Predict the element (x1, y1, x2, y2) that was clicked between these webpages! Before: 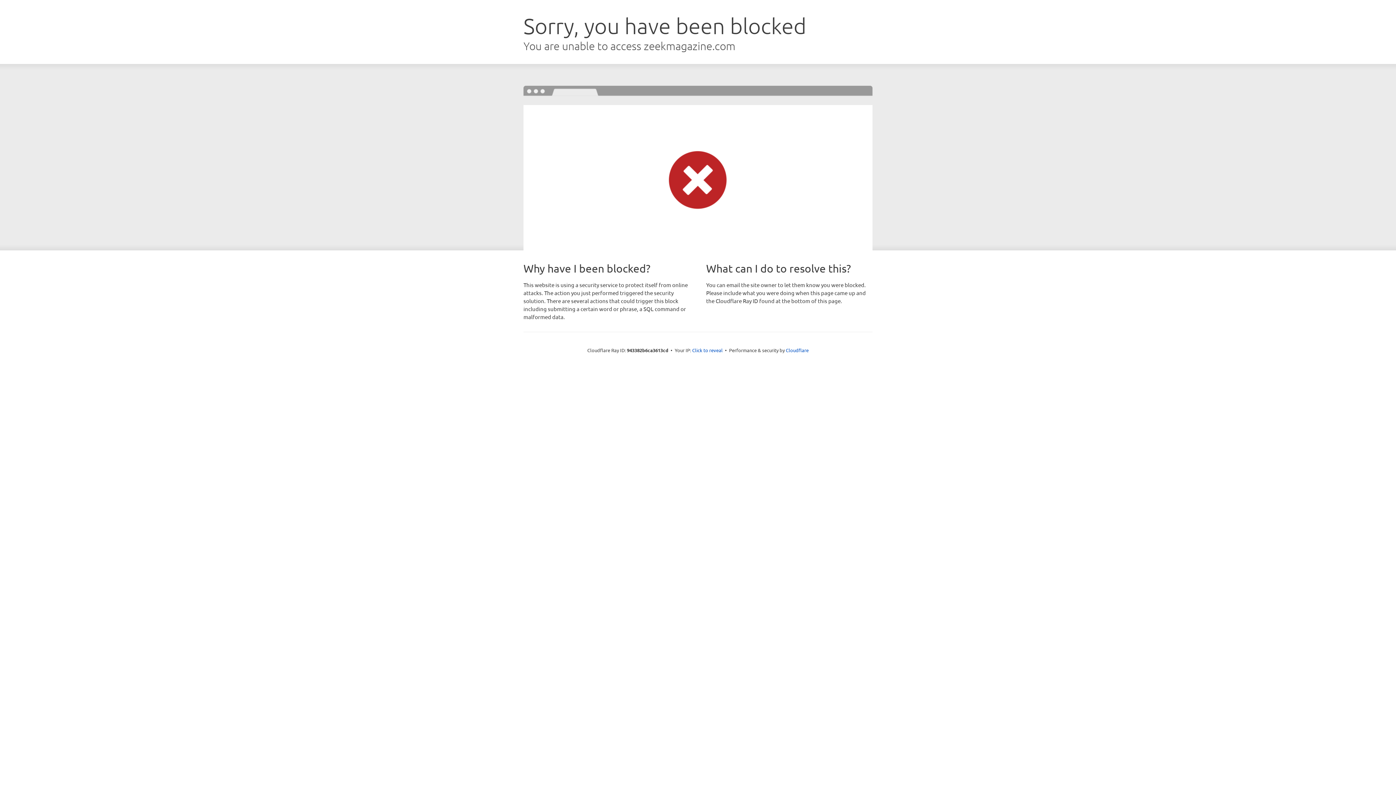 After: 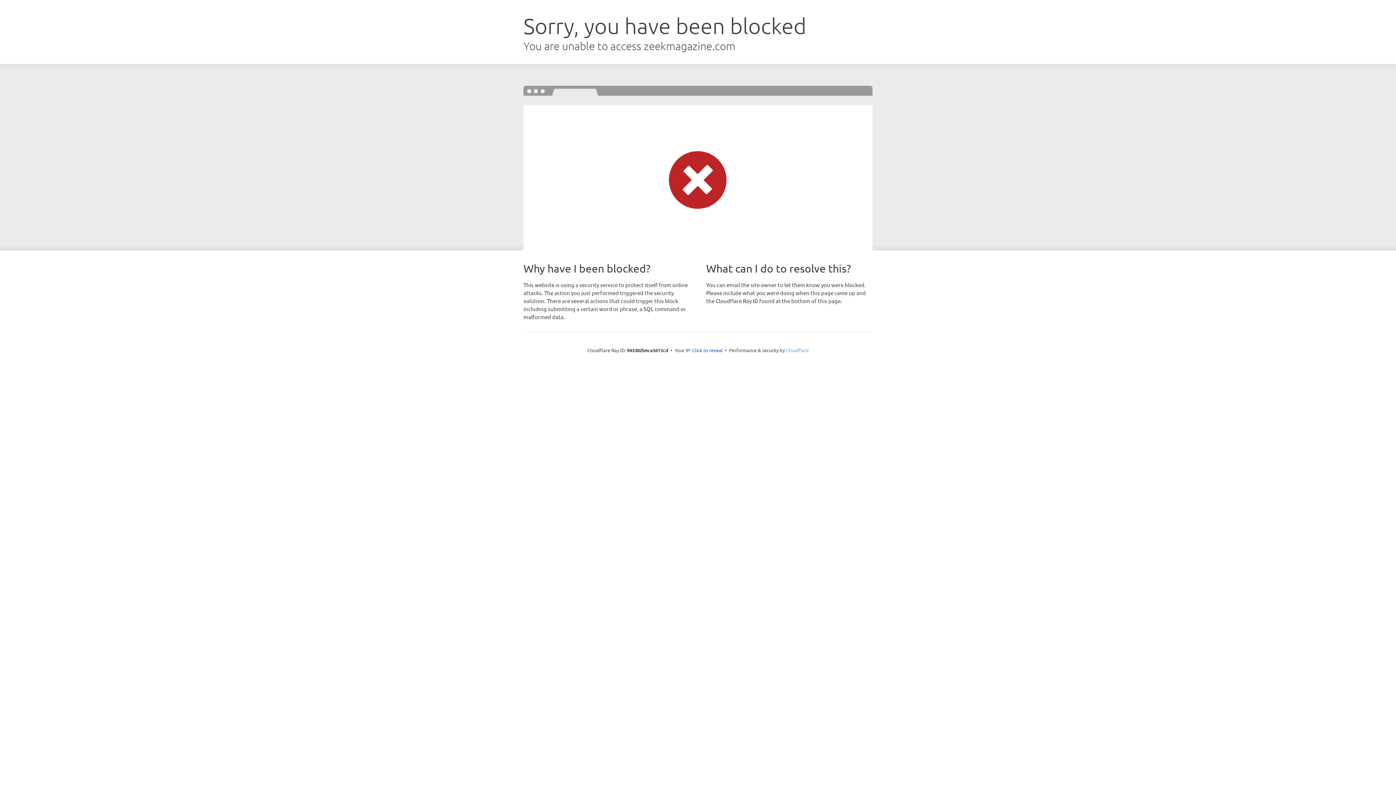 Action: label: Cloudflare bbox: (786, 347, 808, 353)